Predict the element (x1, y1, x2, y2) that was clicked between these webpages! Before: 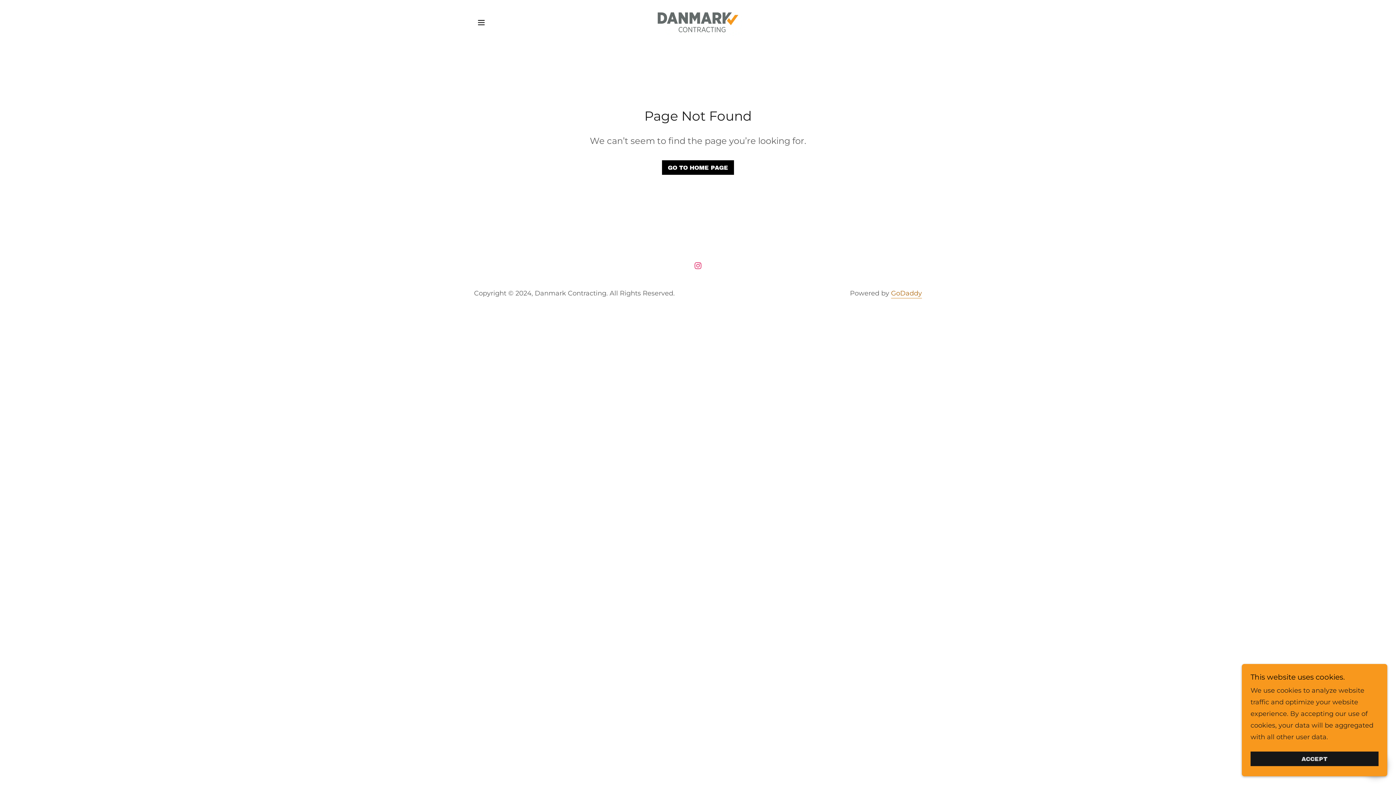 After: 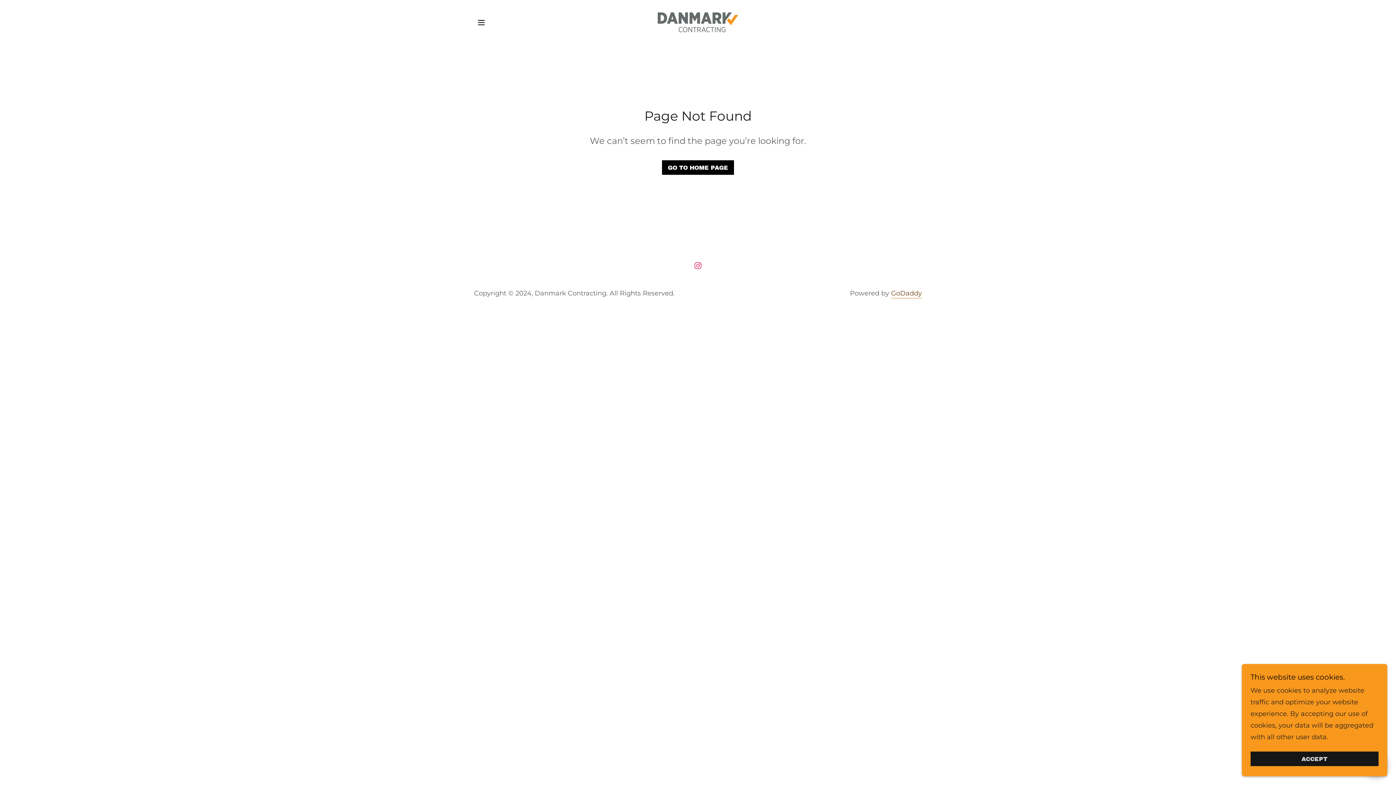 Action: bbox: (891, 289, 922, 298) label: GoDaddy